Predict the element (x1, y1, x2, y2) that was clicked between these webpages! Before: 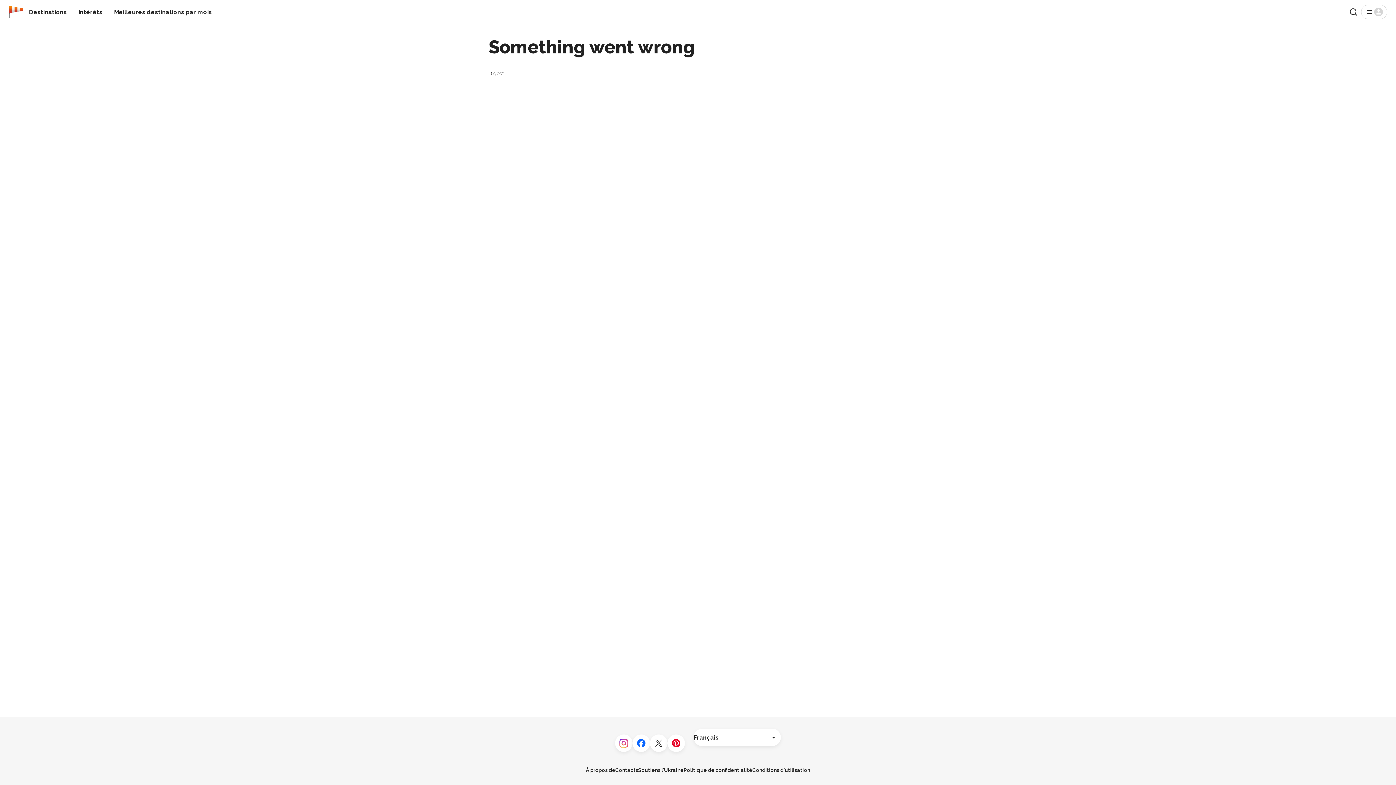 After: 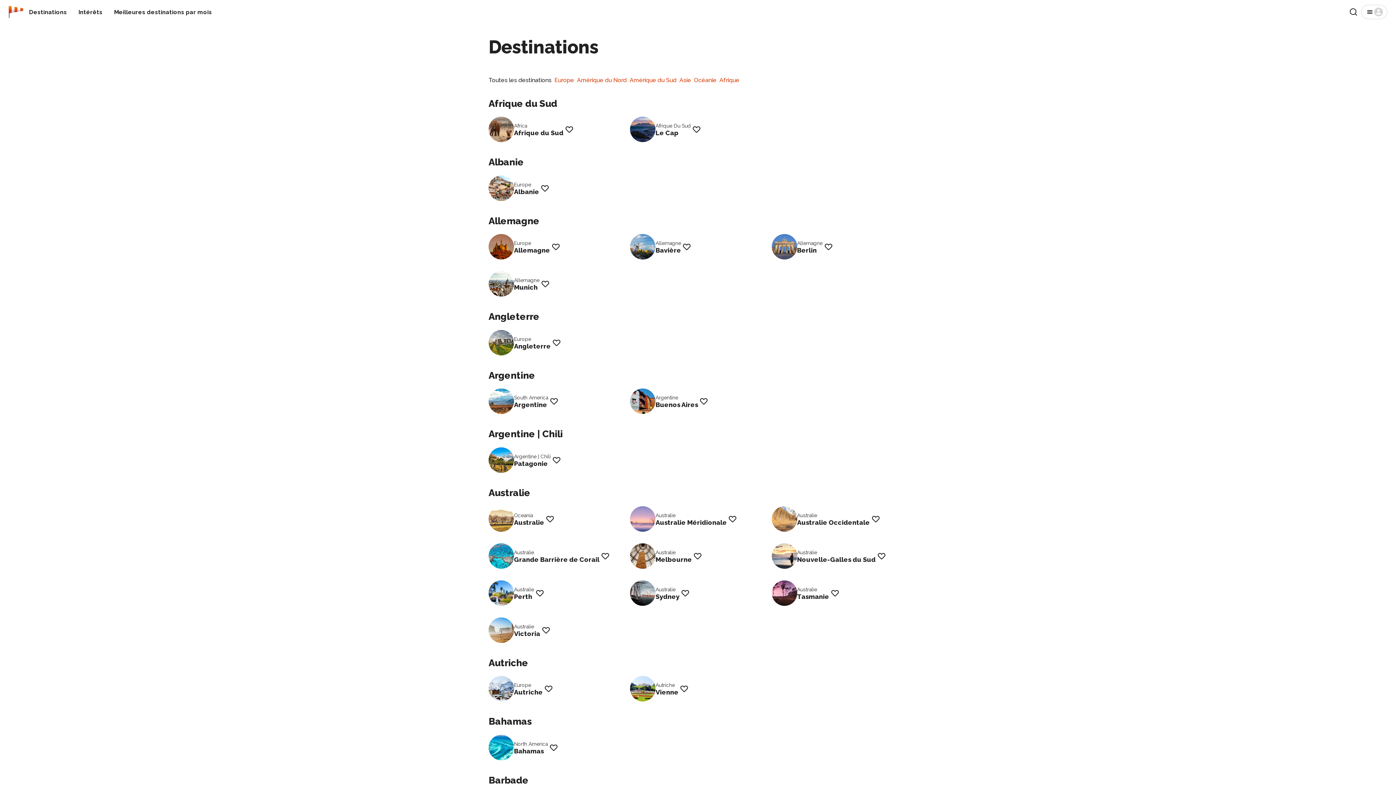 Action: bbox: (26, 5, 69, 18) label: Destinations